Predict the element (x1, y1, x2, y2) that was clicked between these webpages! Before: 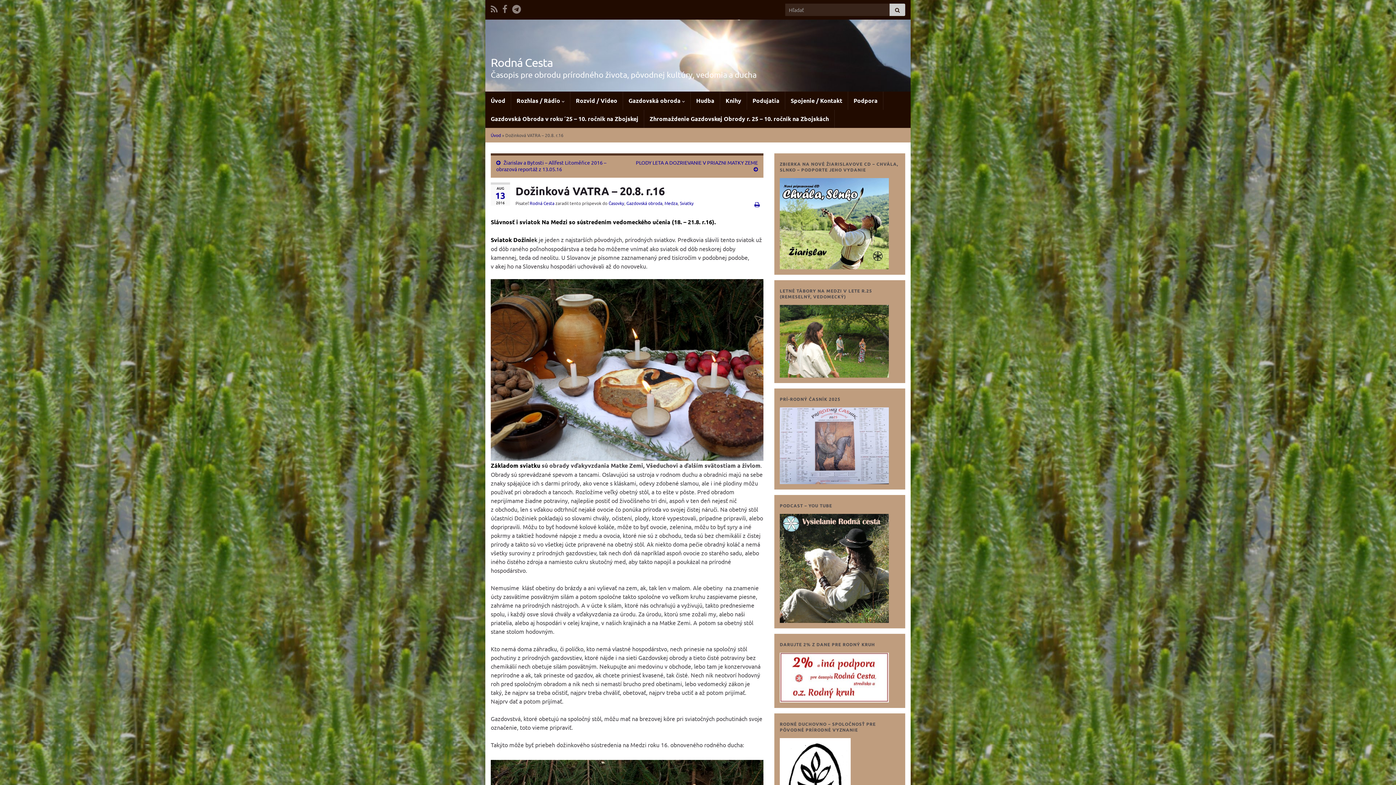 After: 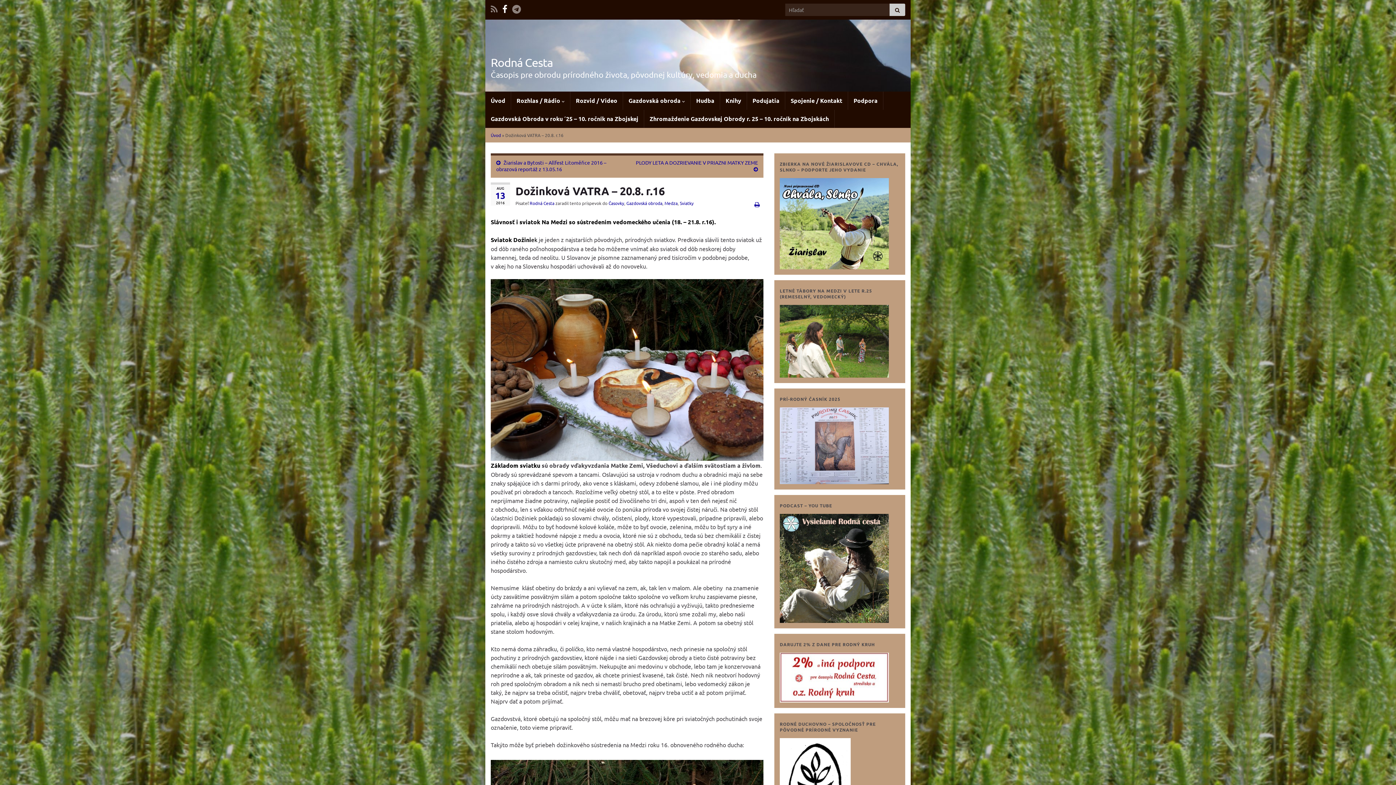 Action: bbox: (502, 2, 507, 13)